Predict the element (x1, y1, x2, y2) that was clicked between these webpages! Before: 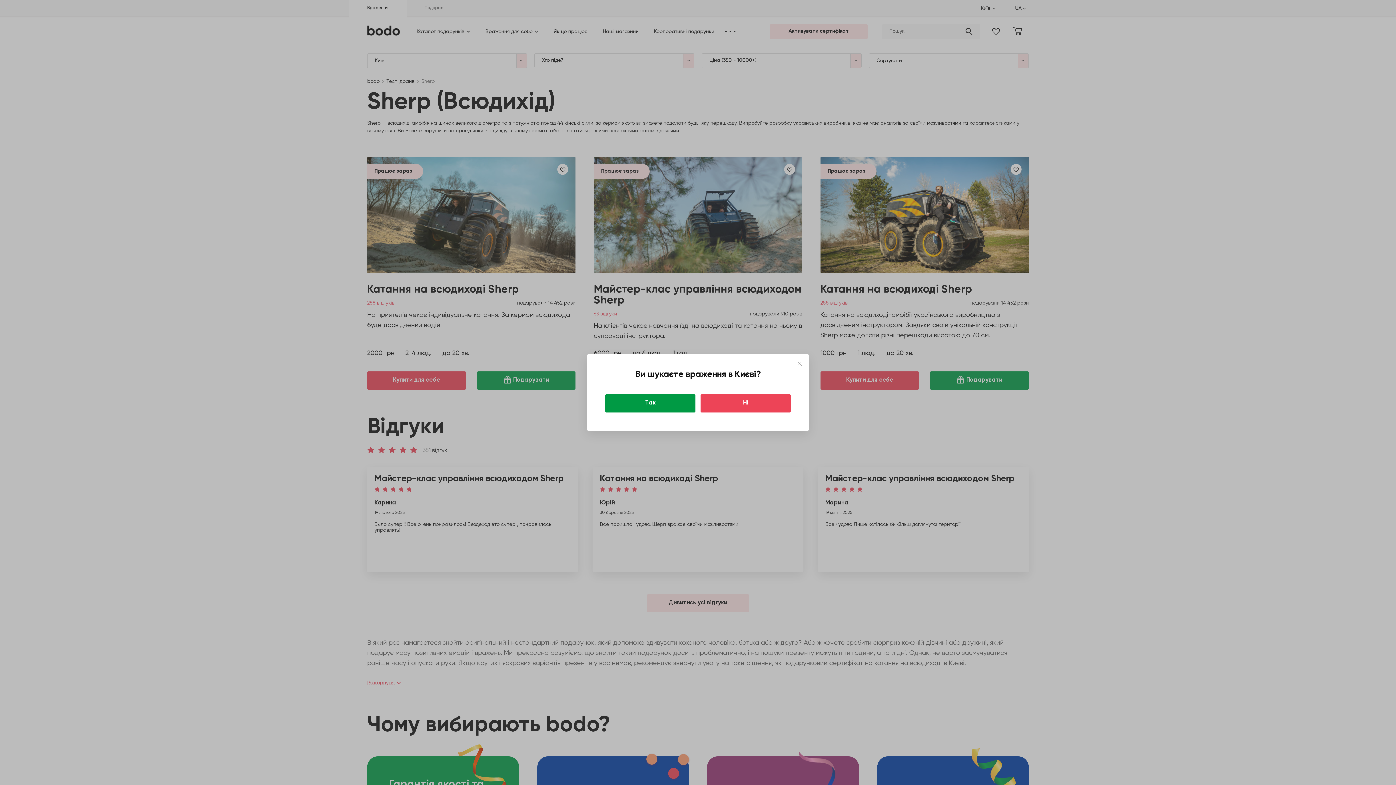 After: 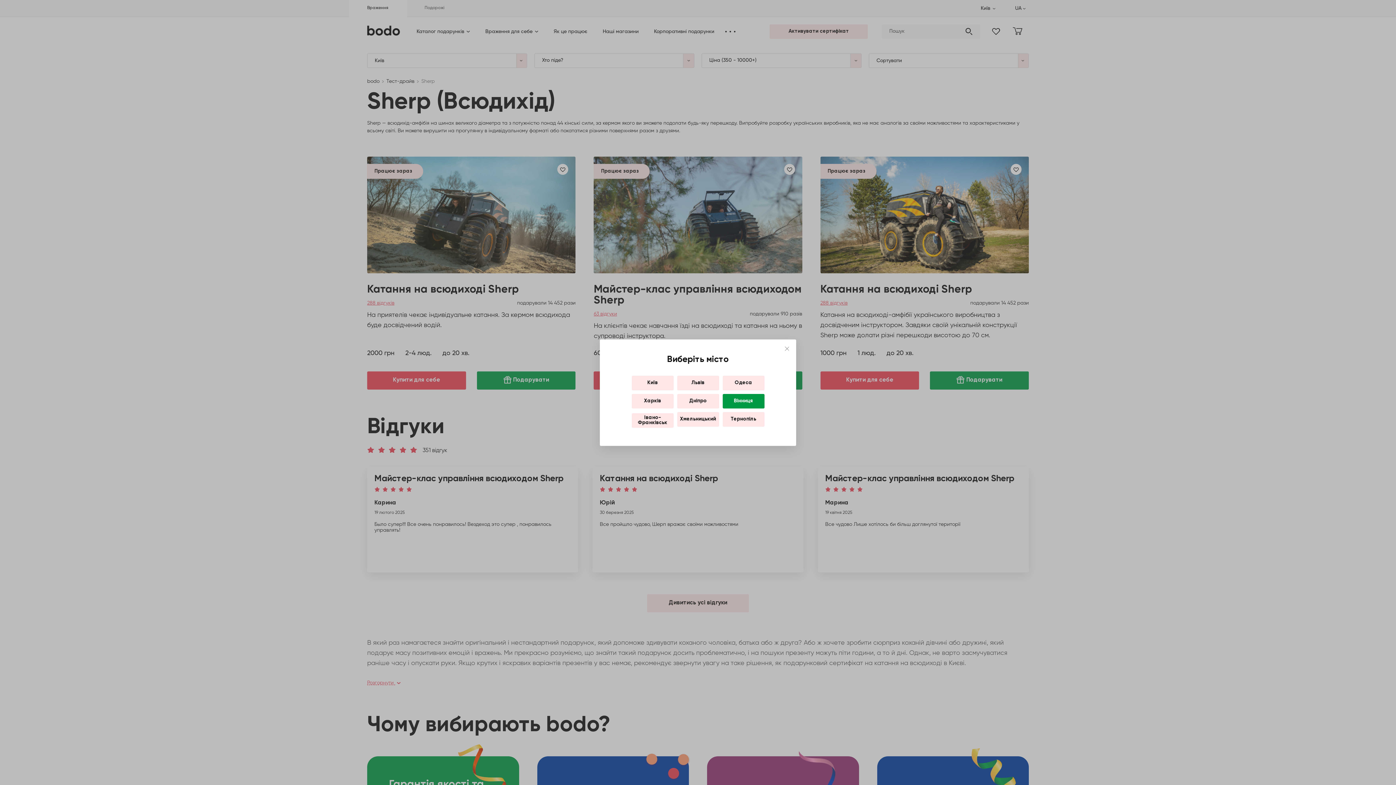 Action: bbox: (700, 394, 790, 412) label: Ні